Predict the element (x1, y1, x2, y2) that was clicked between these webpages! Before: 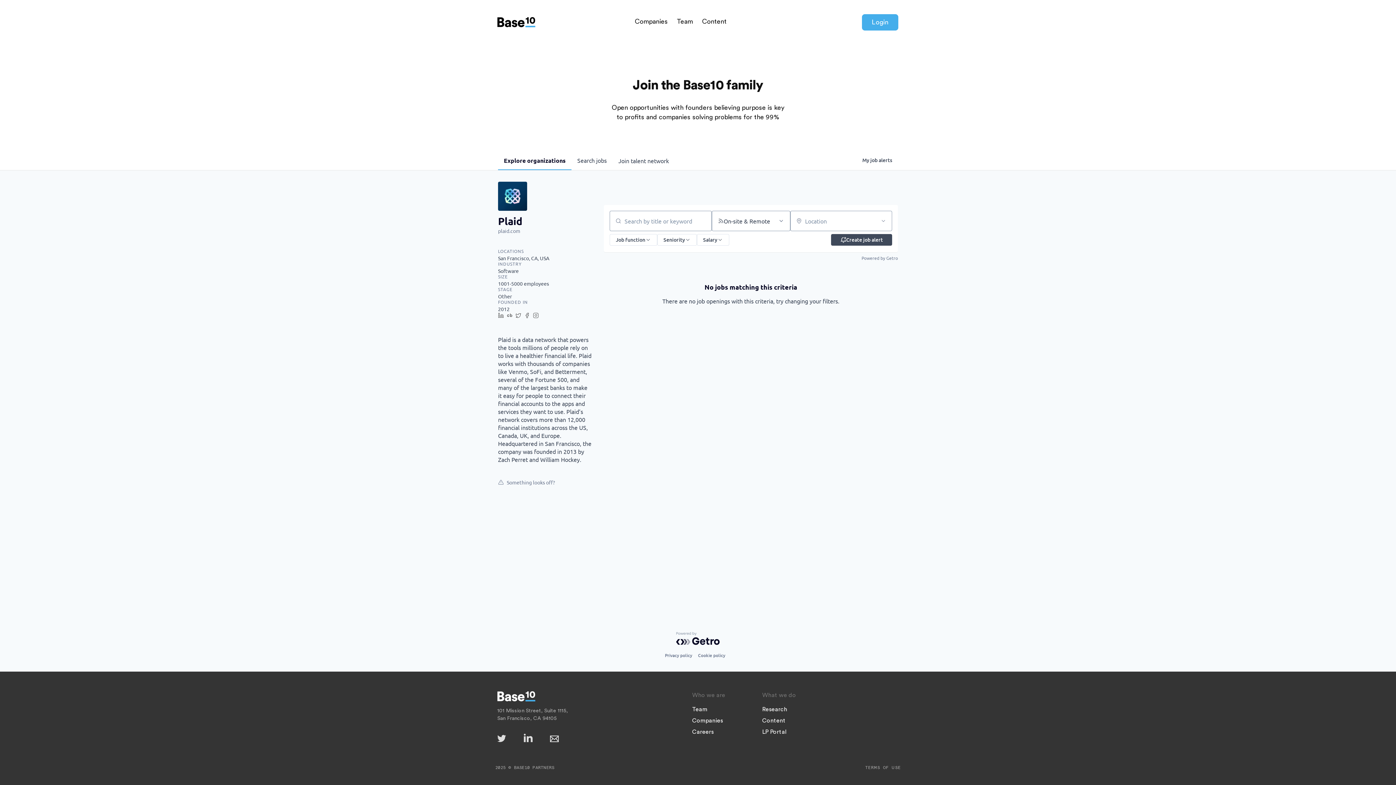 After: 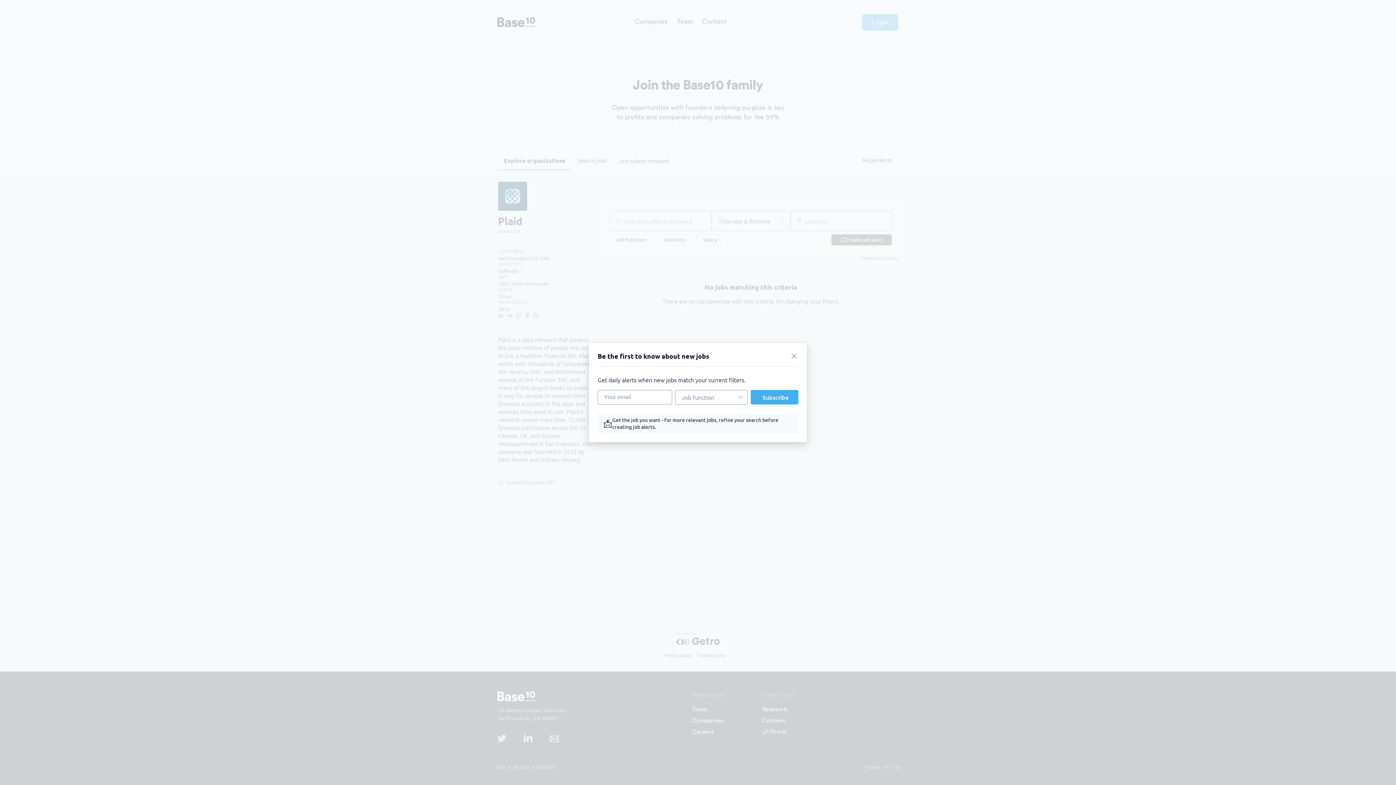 Action: bbox: (831, 234, 892, 245) label: Create job alert